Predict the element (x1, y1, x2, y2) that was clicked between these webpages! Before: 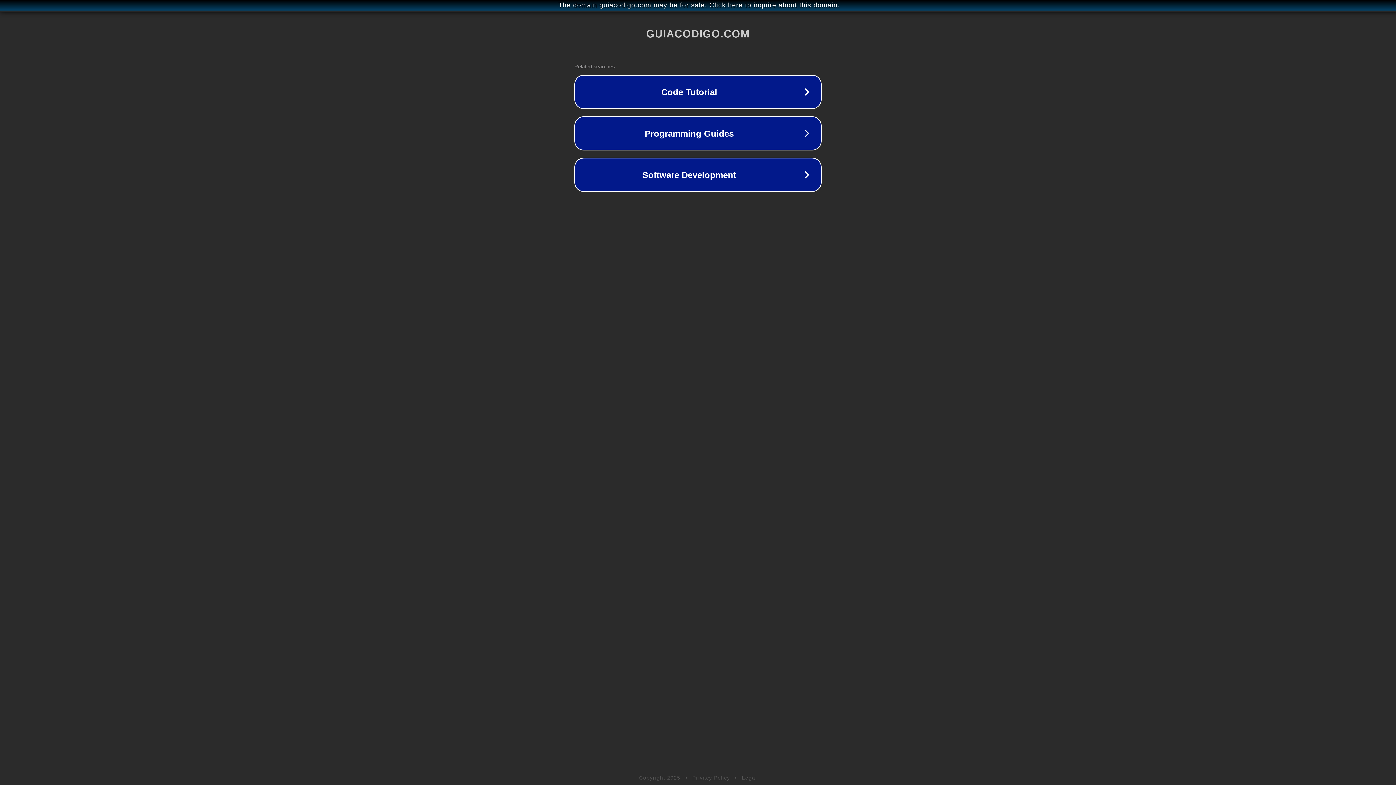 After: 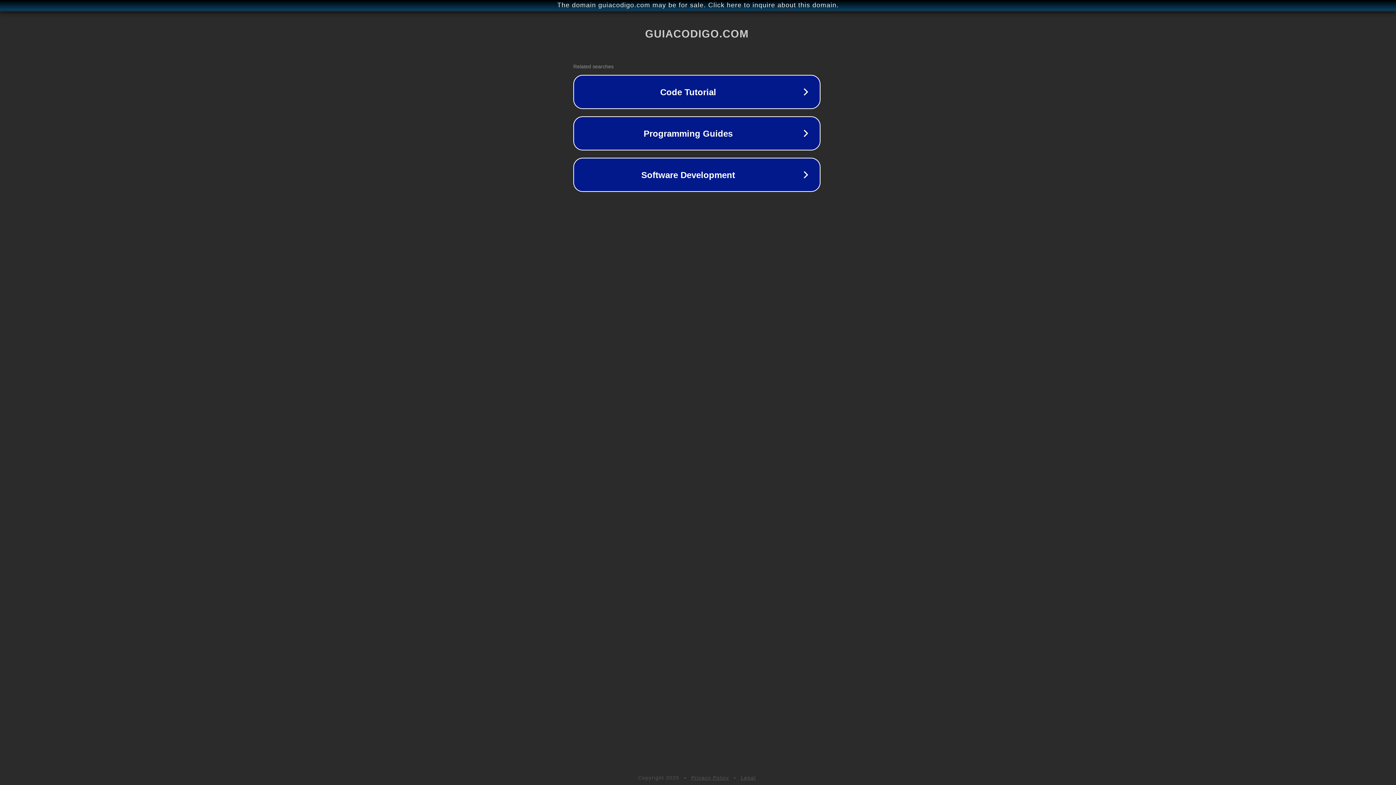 Action: bbox: (1, 1, 1397, 9) label: The domain guiacodigo.com may be for sale. Click here to inquire about this domain.